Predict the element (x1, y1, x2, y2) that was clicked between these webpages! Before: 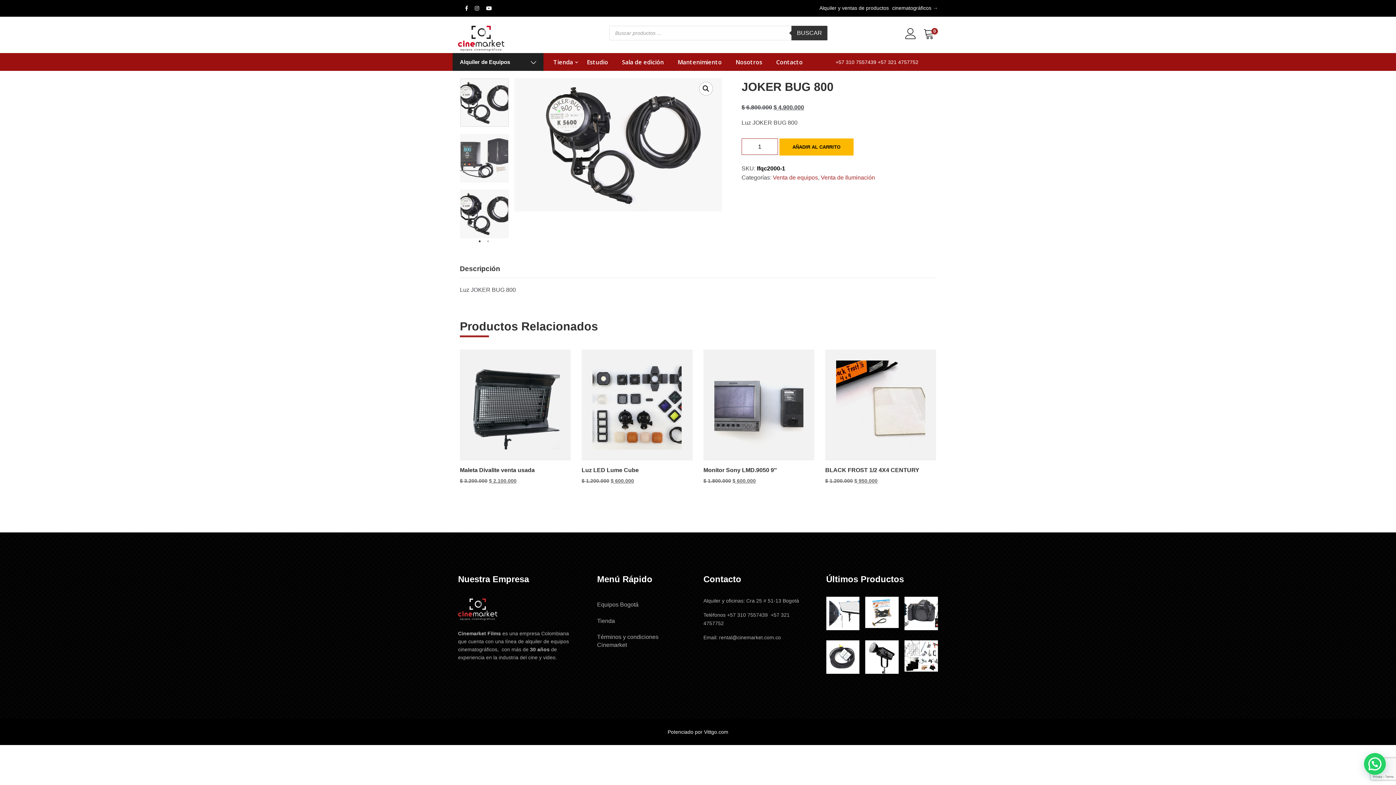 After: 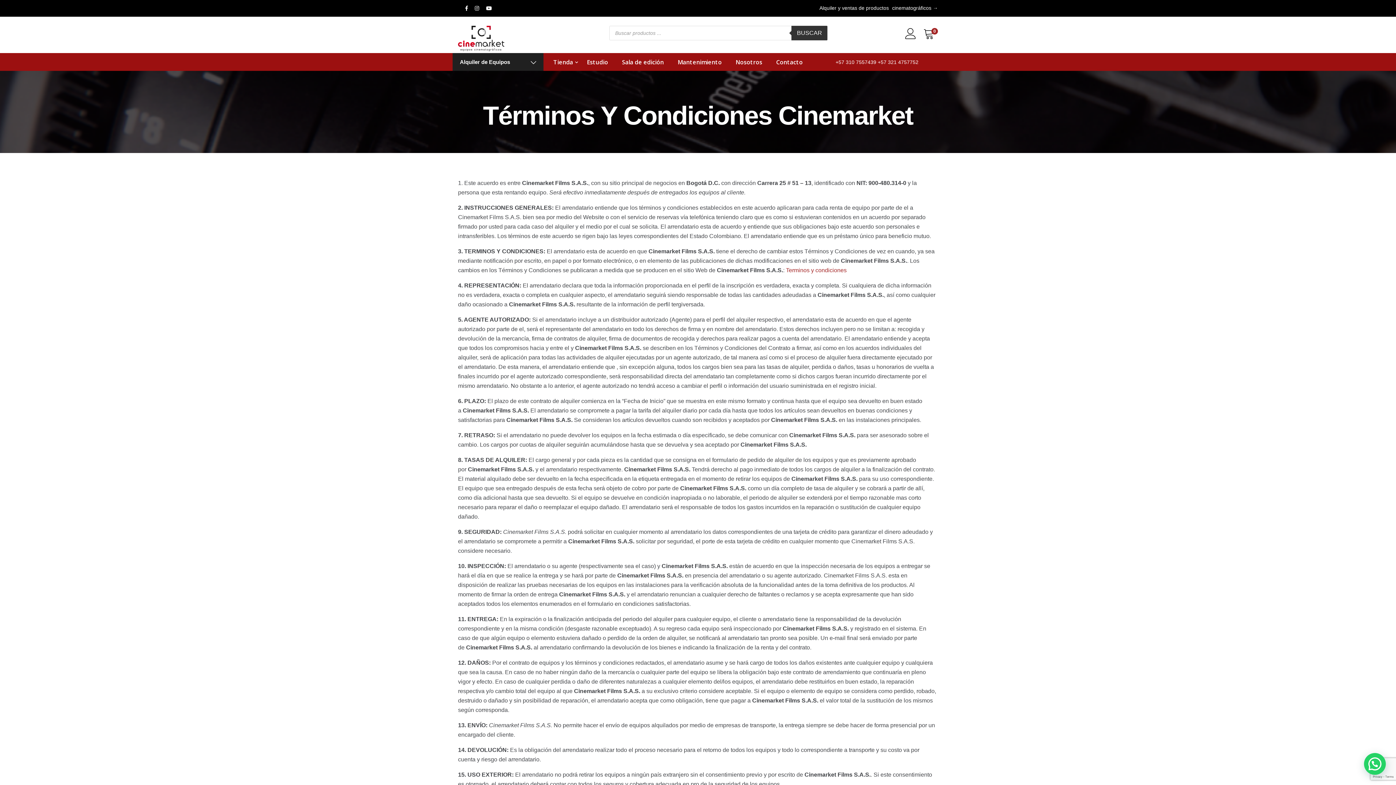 Action: label: Términos y condiciones Cinemarket bbox: (597, 629, 692, 653)